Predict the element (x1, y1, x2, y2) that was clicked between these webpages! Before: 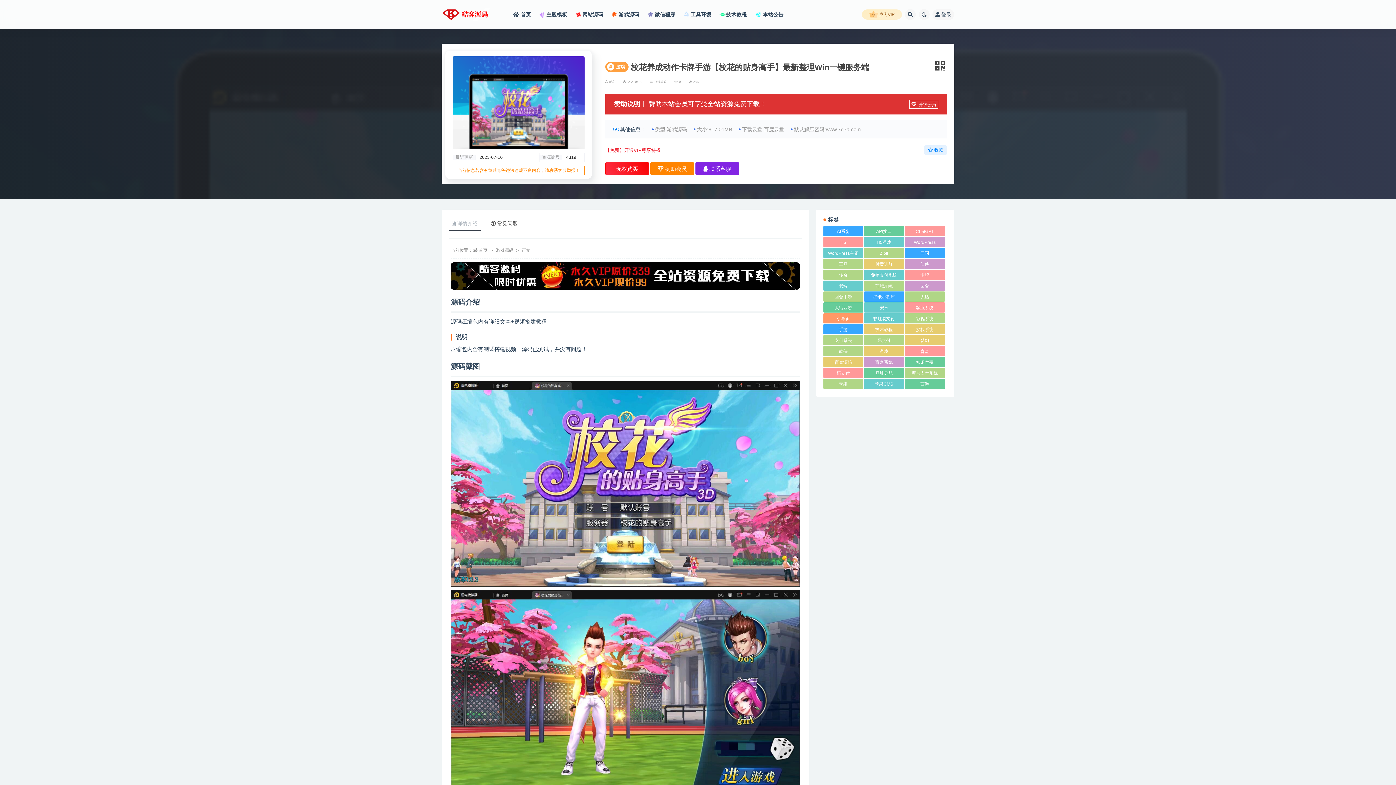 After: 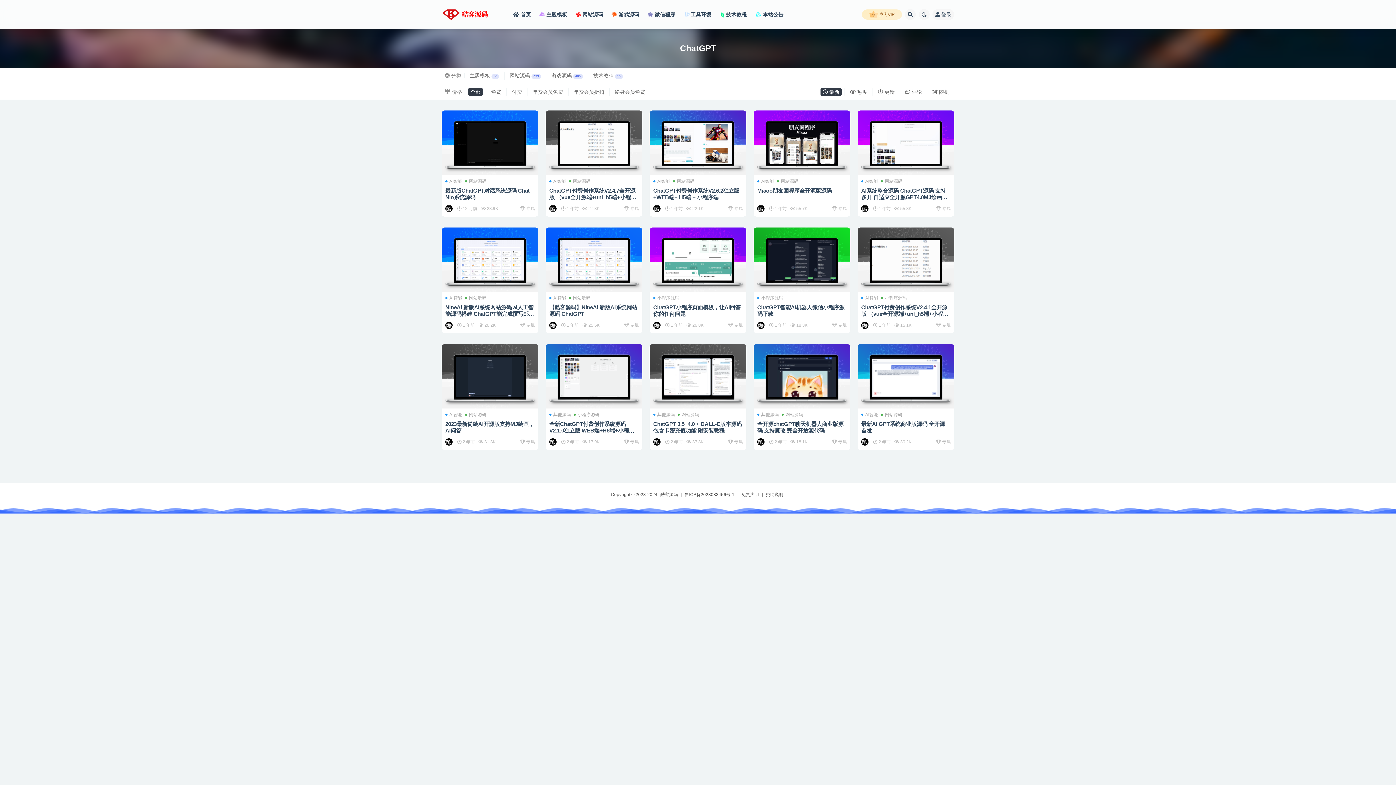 Action: bbox: (904, 226, 944, 236) label: ChatGPT